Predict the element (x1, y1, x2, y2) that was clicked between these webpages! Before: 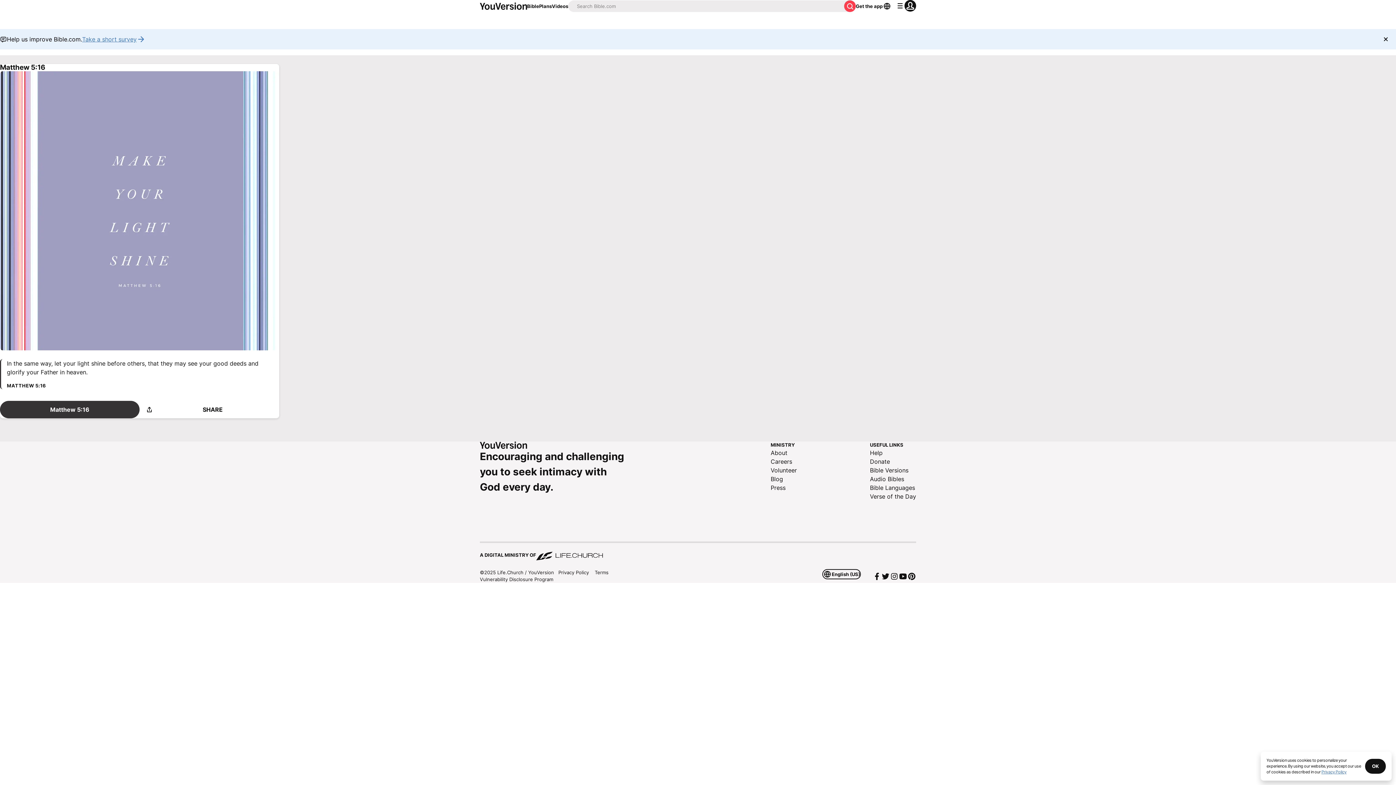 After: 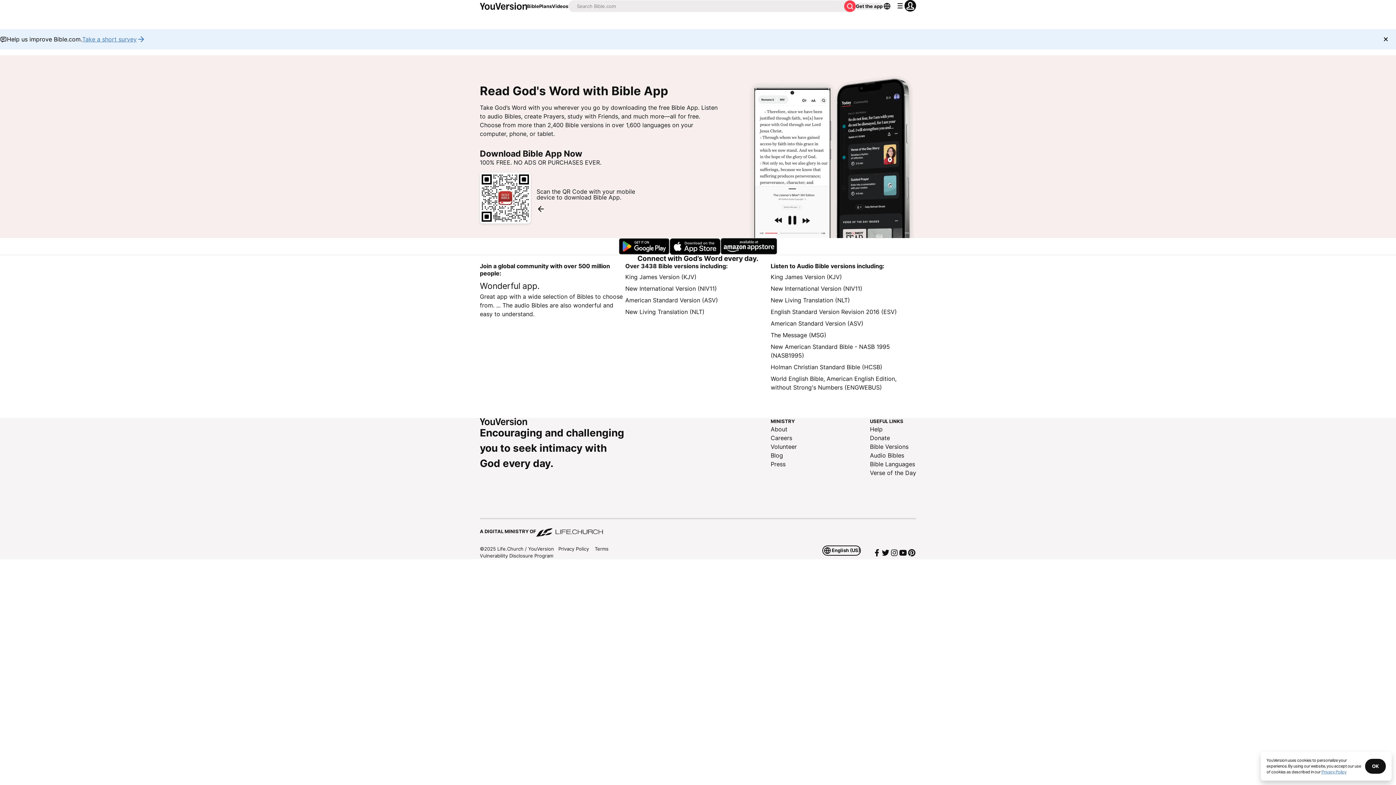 Action: bbox: (856, 2, 882, 9) label: Get the app